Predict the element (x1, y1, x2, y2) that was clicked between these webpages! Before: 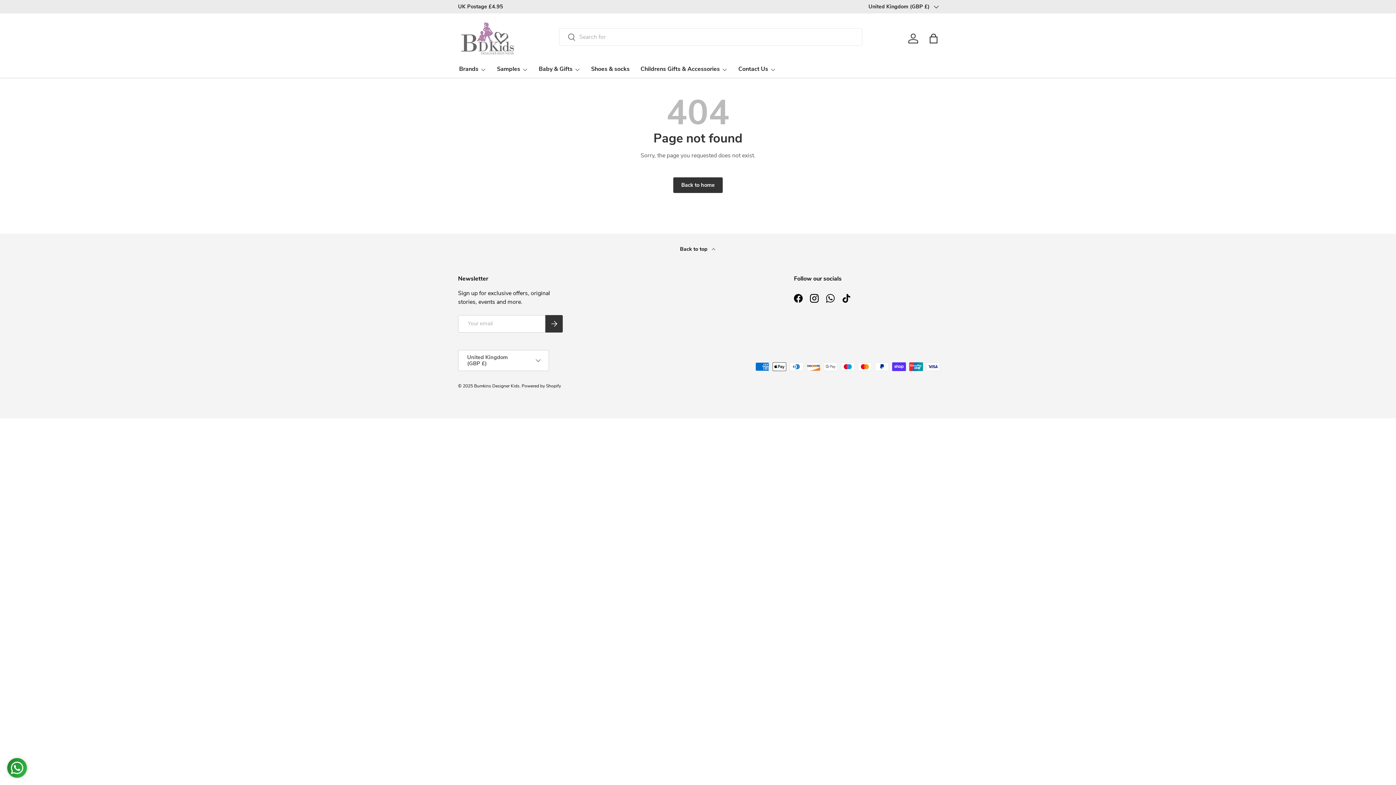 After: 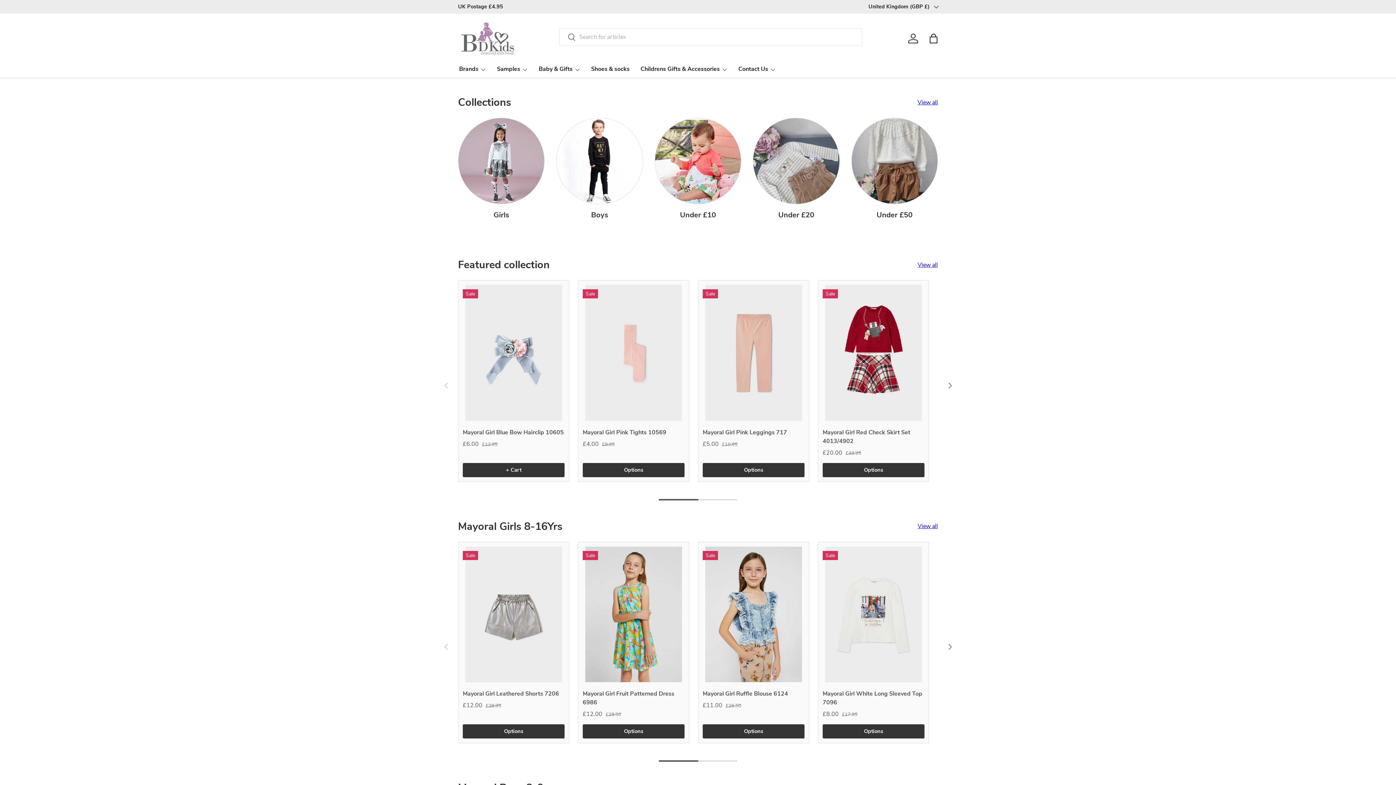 Action: label: Back to home bbox: (673, 177, 722, 193)